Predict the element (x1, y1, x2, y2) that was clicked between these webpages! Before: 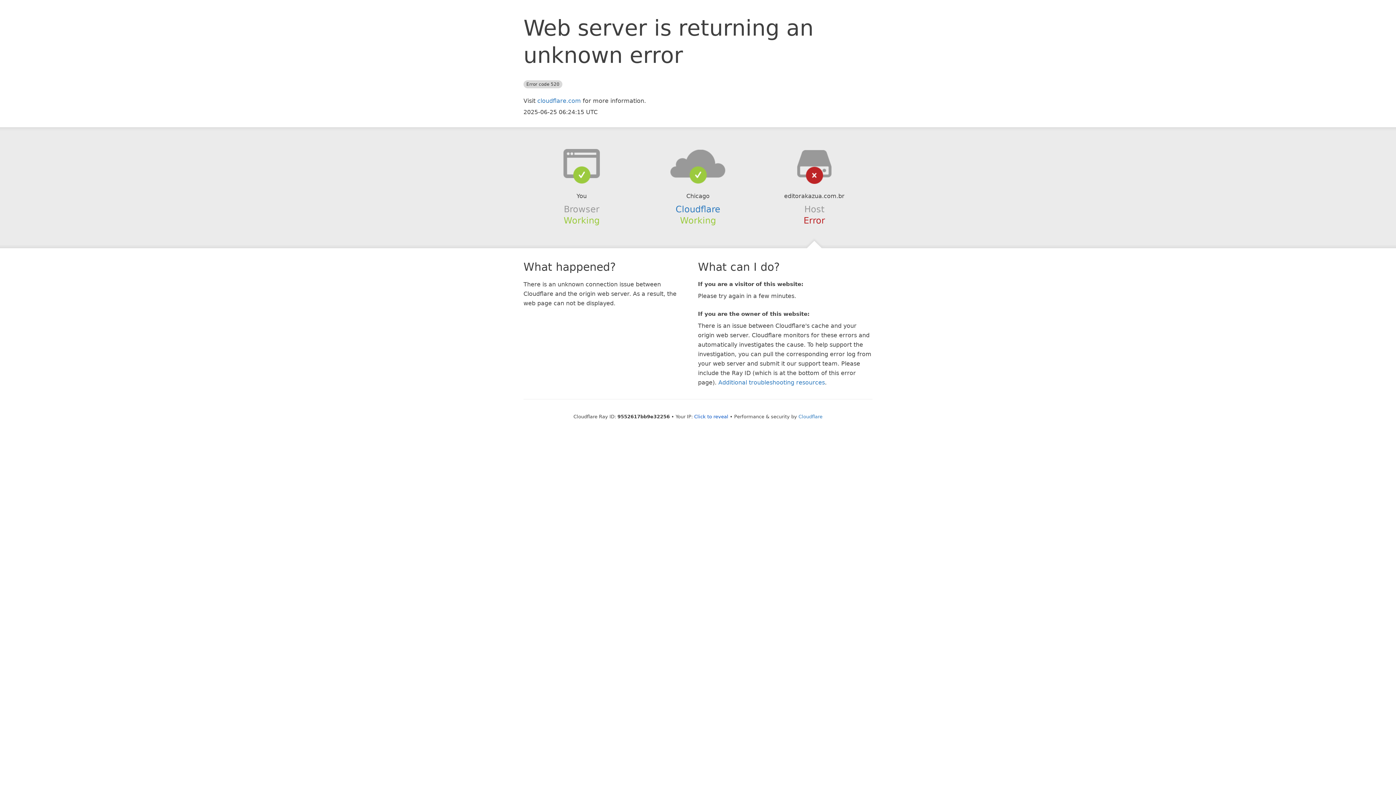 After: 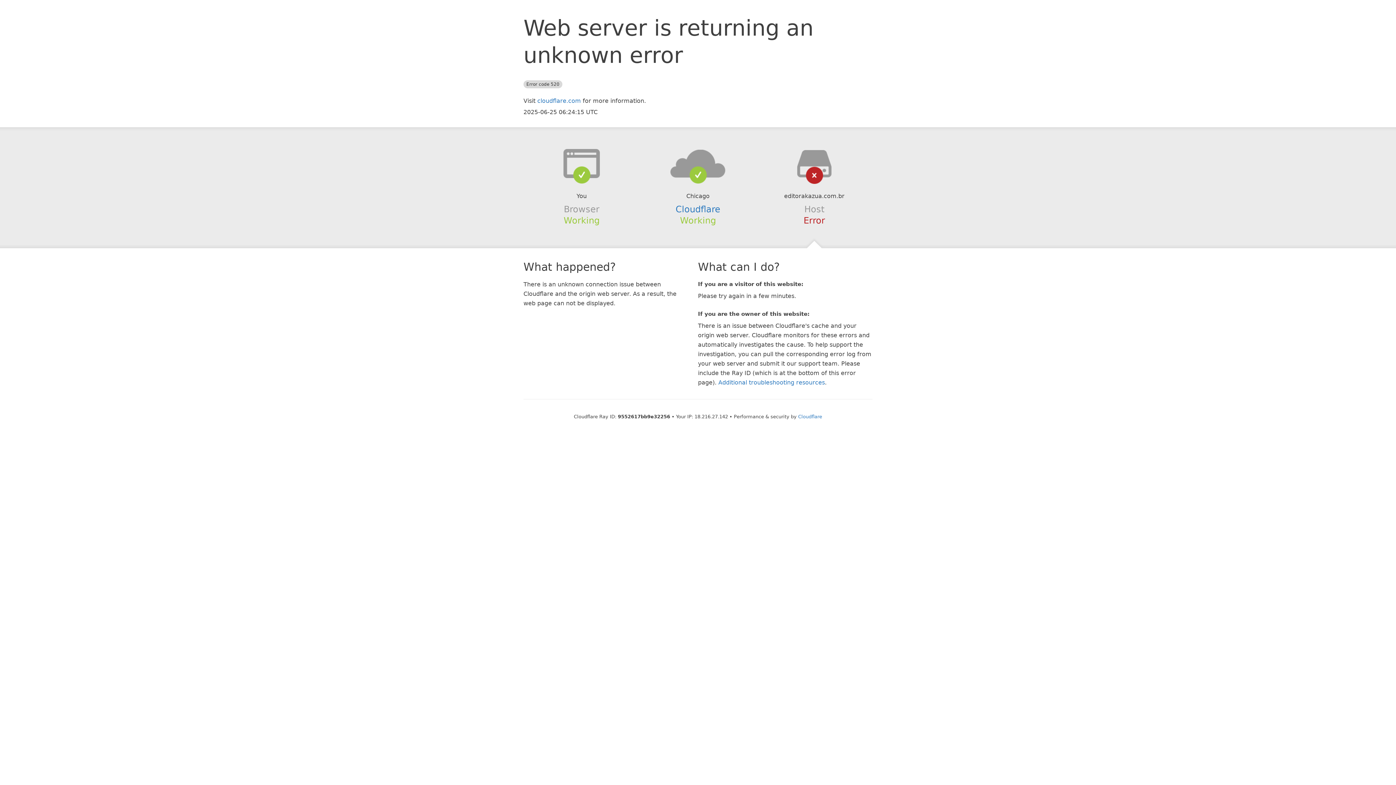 Action: label: Click to reveal bbox: (694, 414, 728, 419)